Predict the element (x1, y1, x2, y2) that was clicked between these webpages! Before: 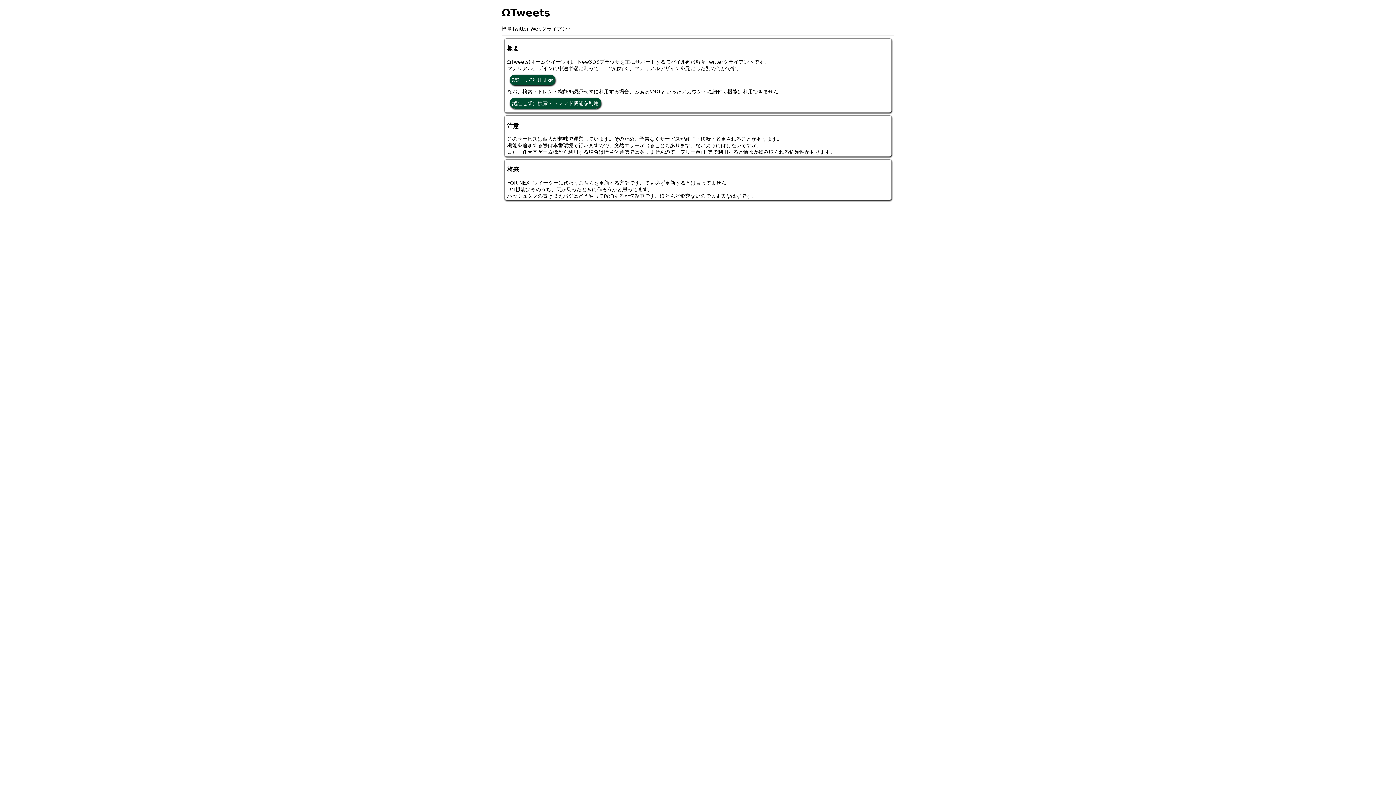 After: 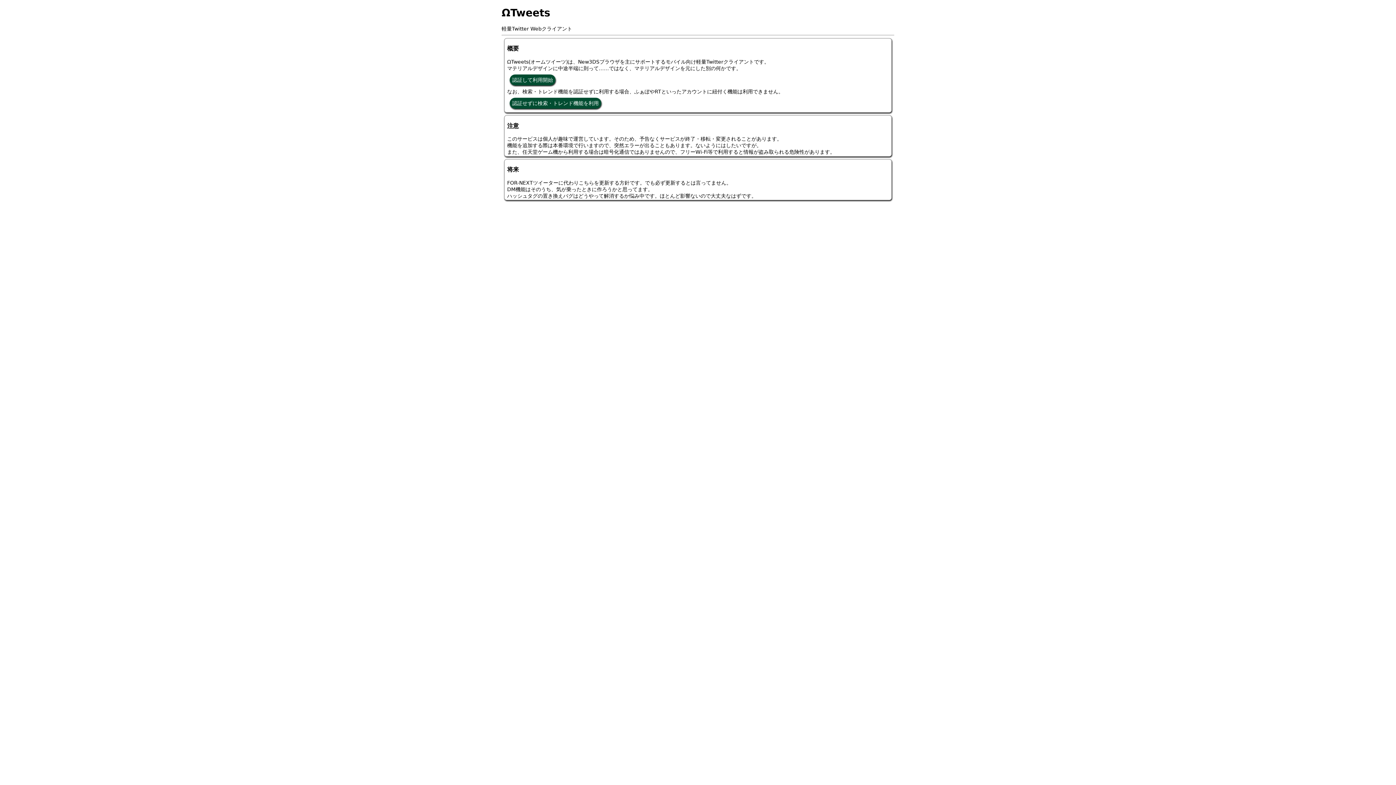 Action: label: 認証せずに検索・トレンド機能を利用 bbox: (509, 97, 601, 108)